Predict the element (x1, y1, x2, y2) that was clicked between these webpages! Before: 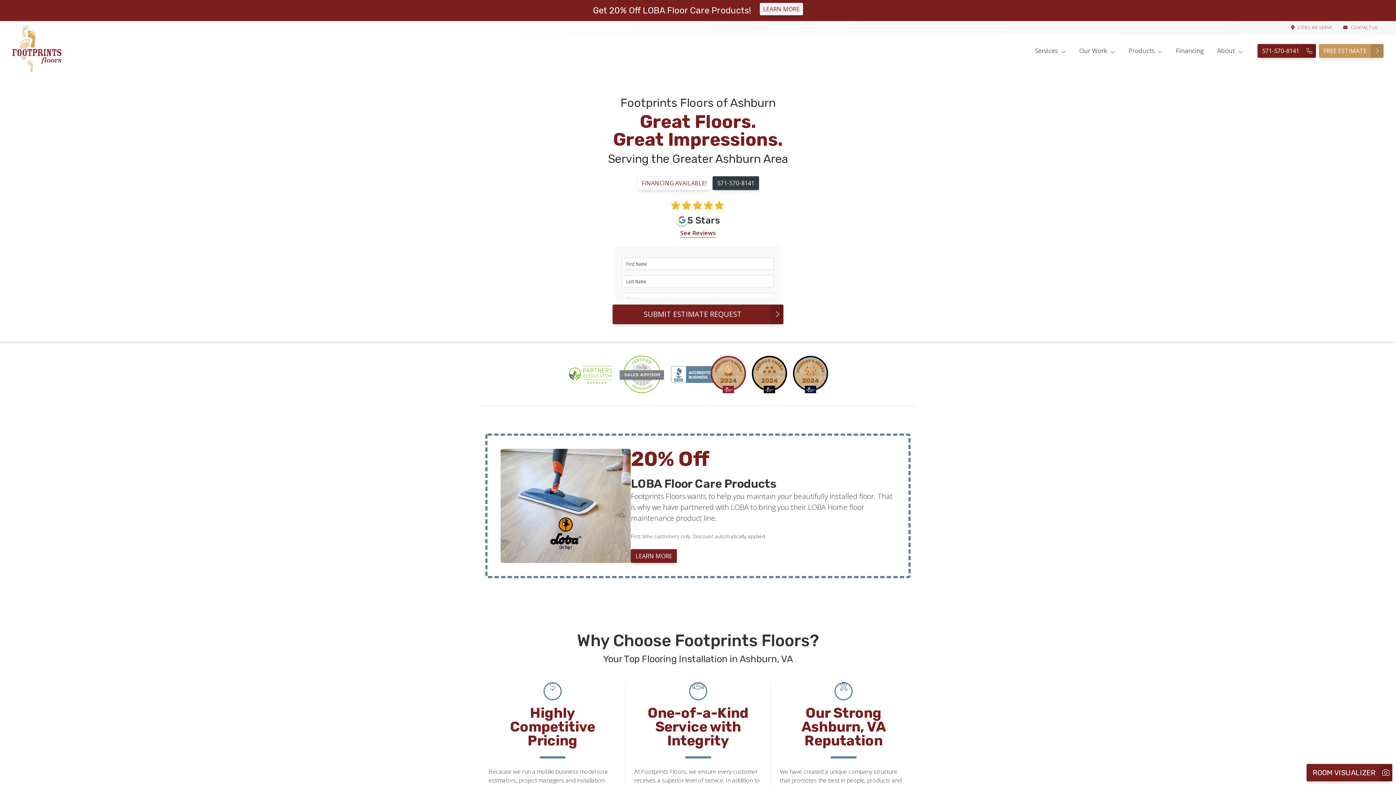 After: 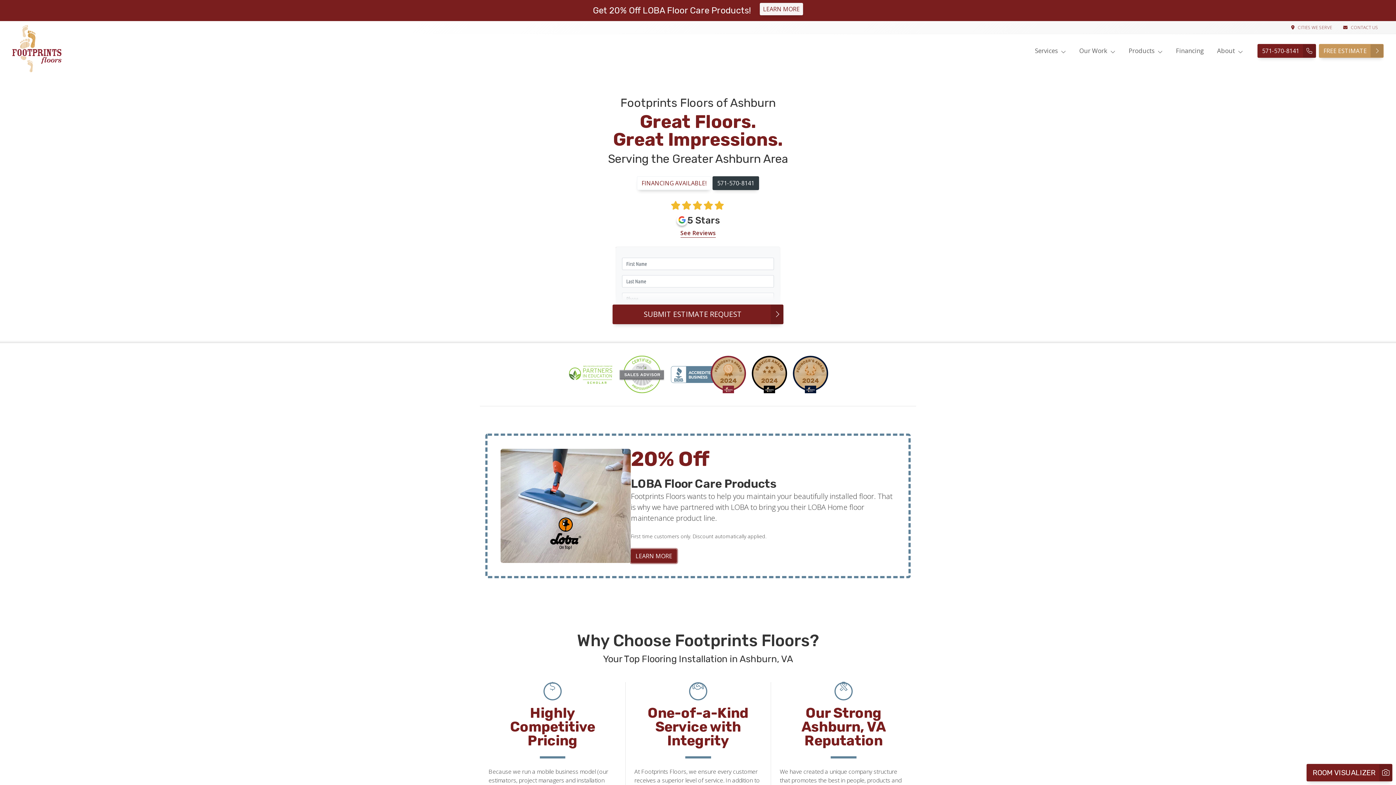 Action: bbox: (631, 549, 677, 563) label: LEARN MORE